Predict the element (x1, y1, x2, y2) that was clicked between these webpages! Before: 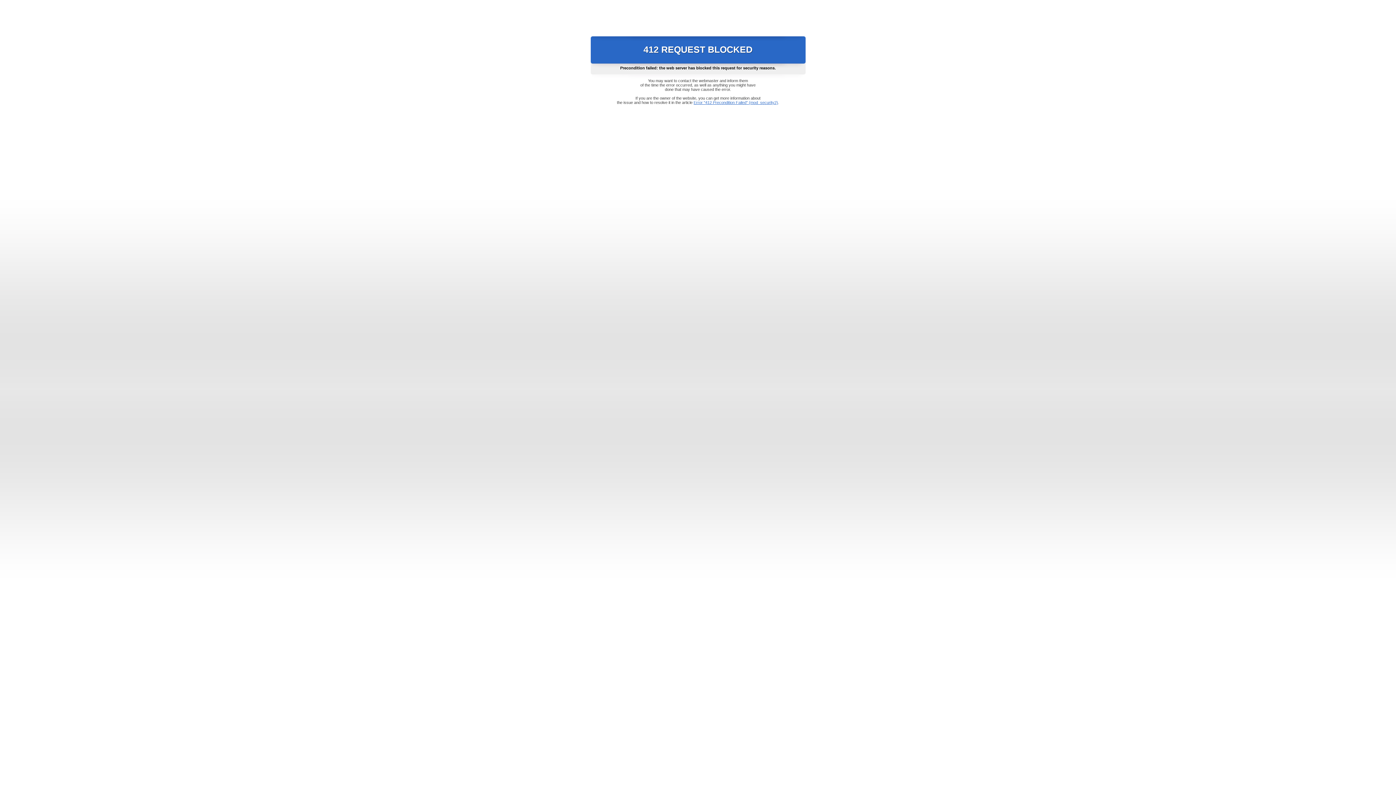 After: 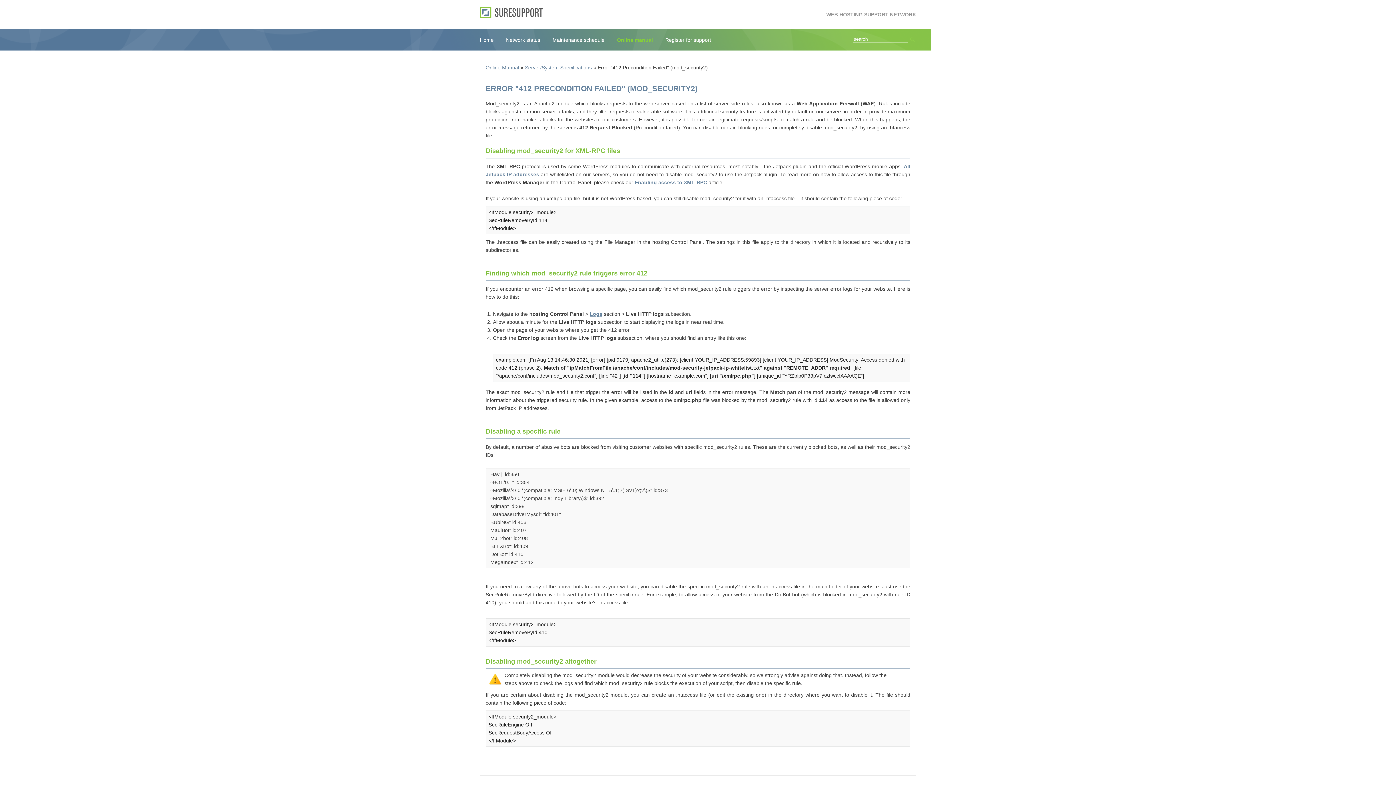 Action: label: Error "412 Precondition Failed" (mod_security2) bbox: (693, 100, 778, 104)